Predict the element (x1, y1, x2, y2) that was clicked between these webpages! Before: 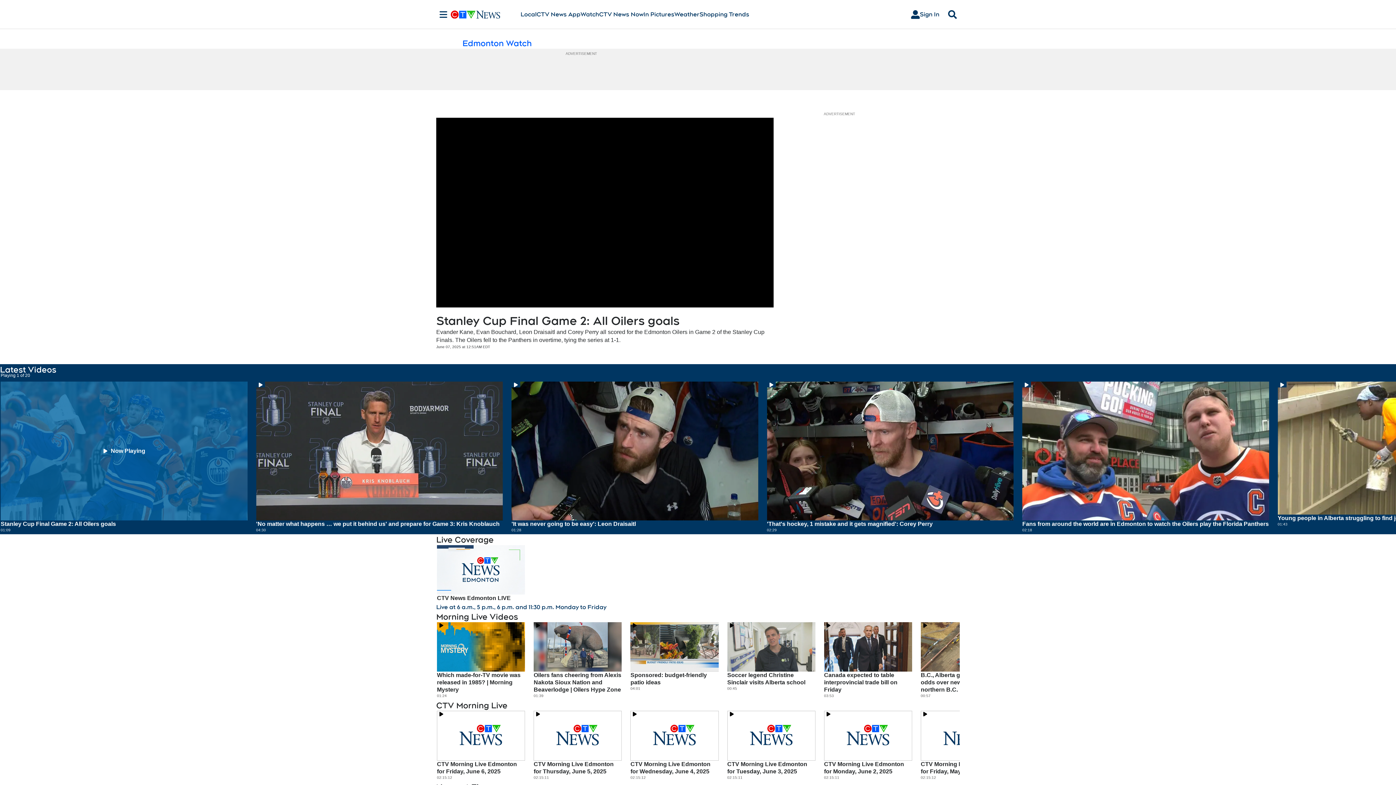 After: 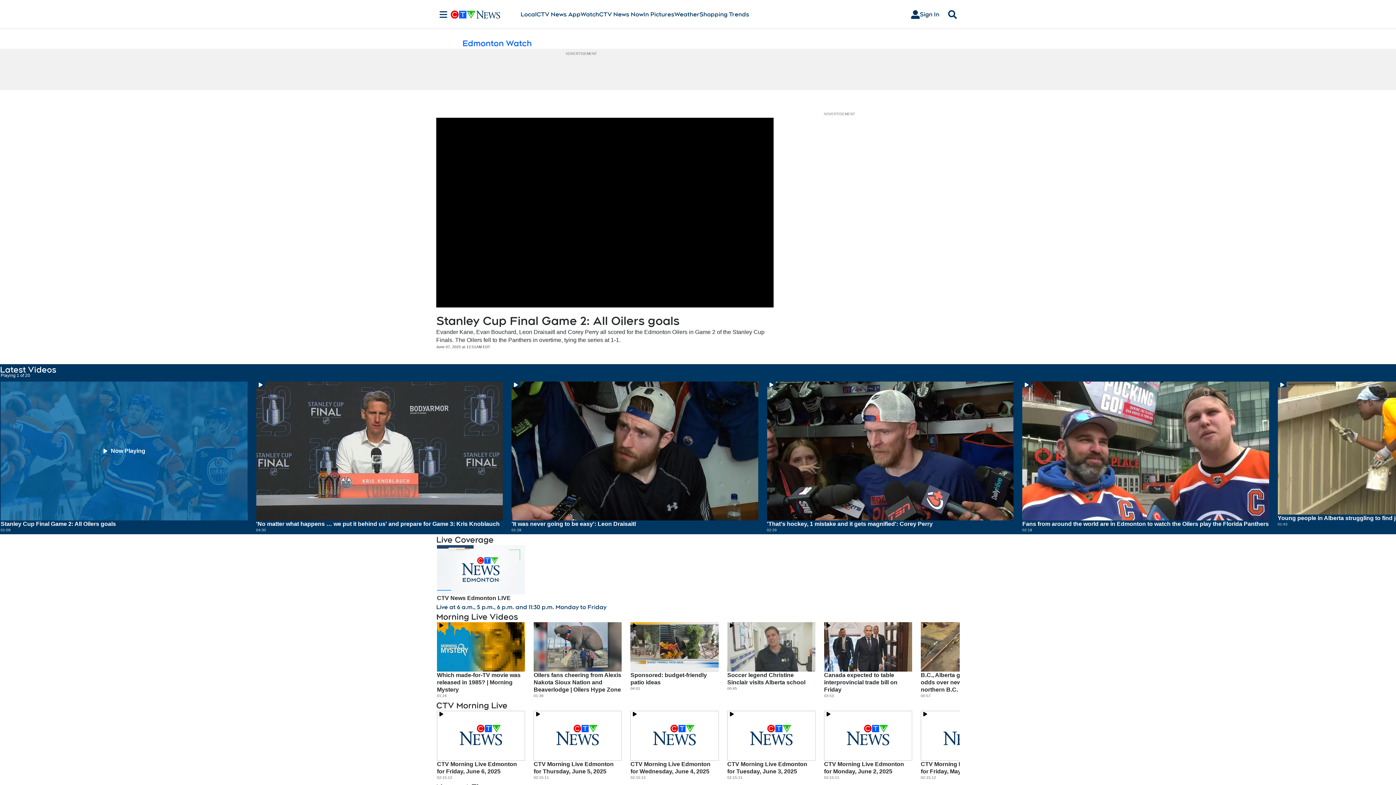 Action: label: Edmonton Watch bbox: (462, 37, 532, 48)